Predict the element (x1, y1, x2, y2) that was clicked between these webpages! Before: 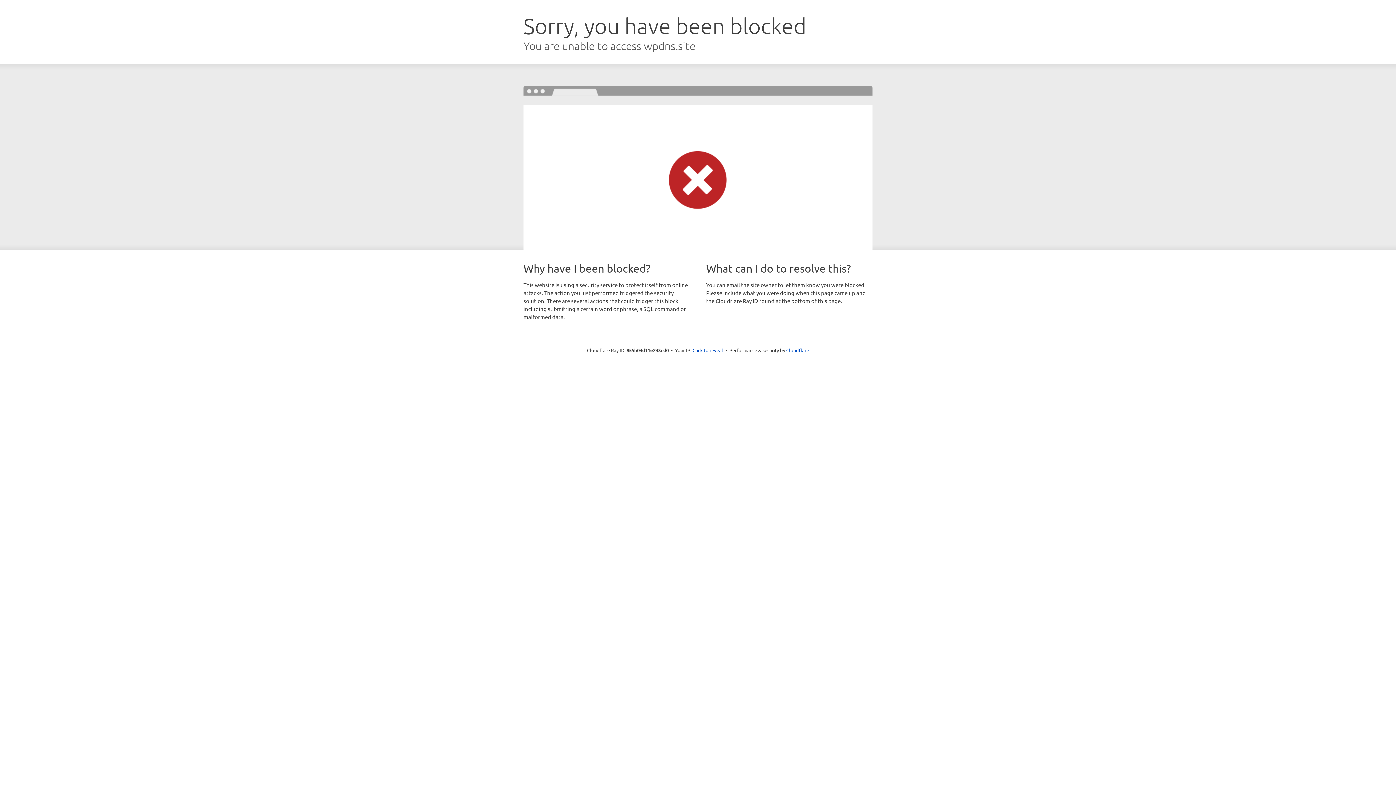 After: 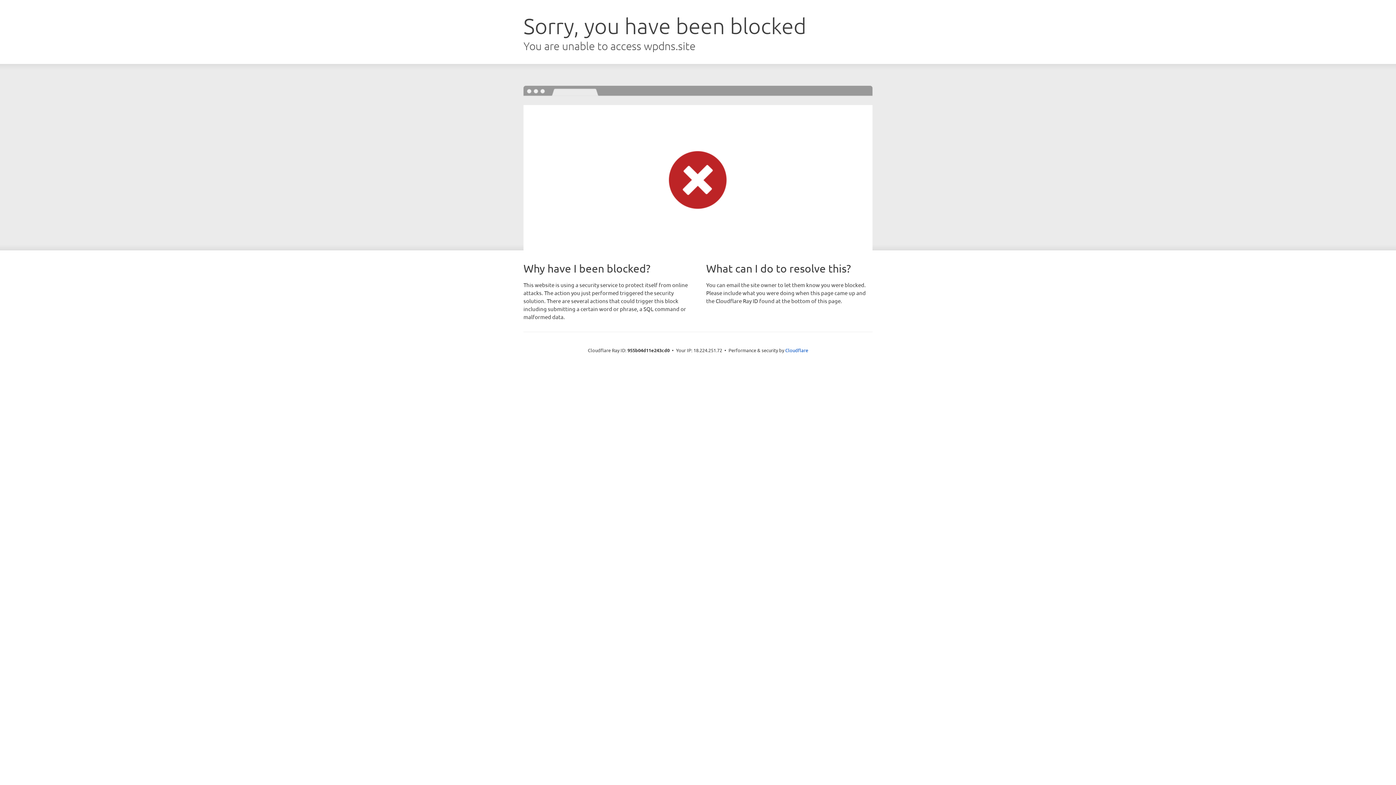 Action: label: Click to reveal bbox: (692, 346, 723, 353)